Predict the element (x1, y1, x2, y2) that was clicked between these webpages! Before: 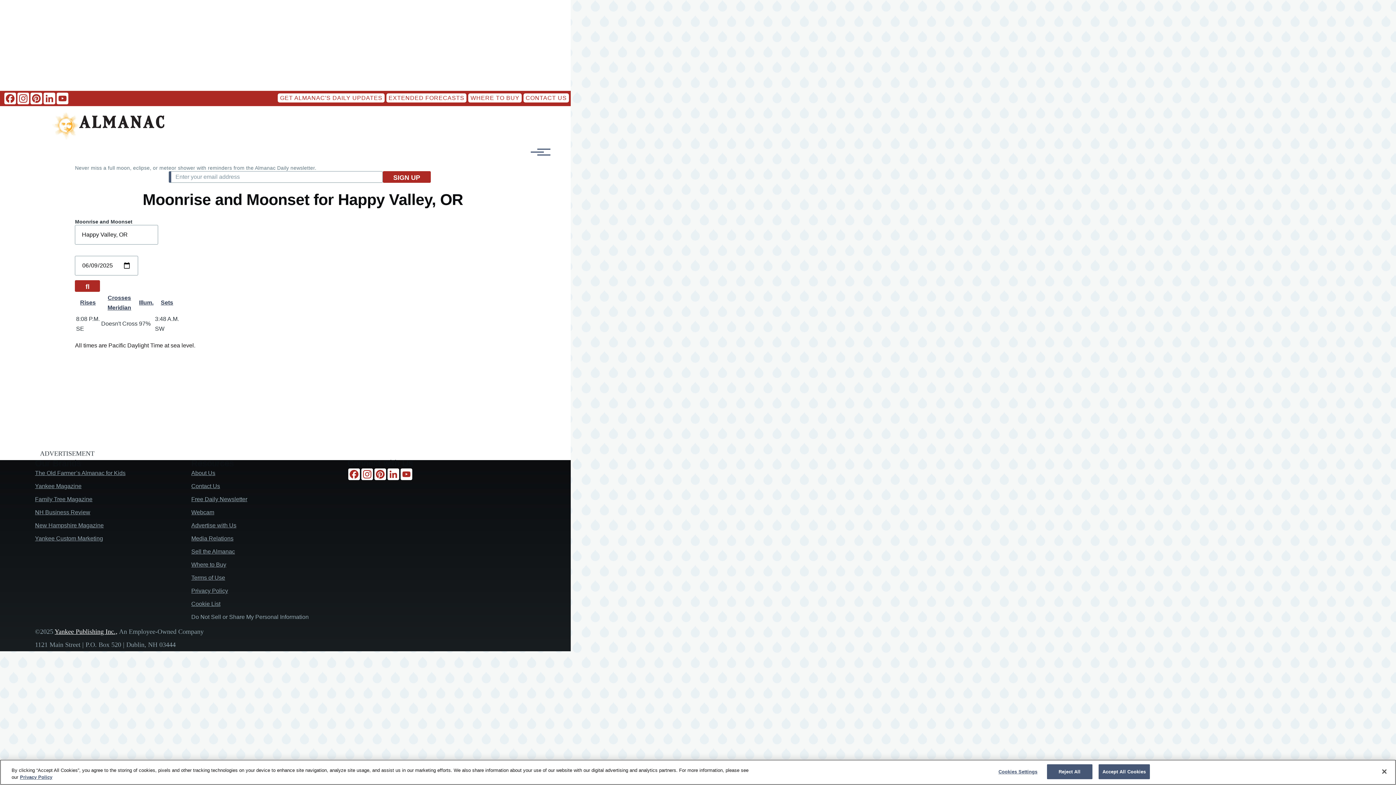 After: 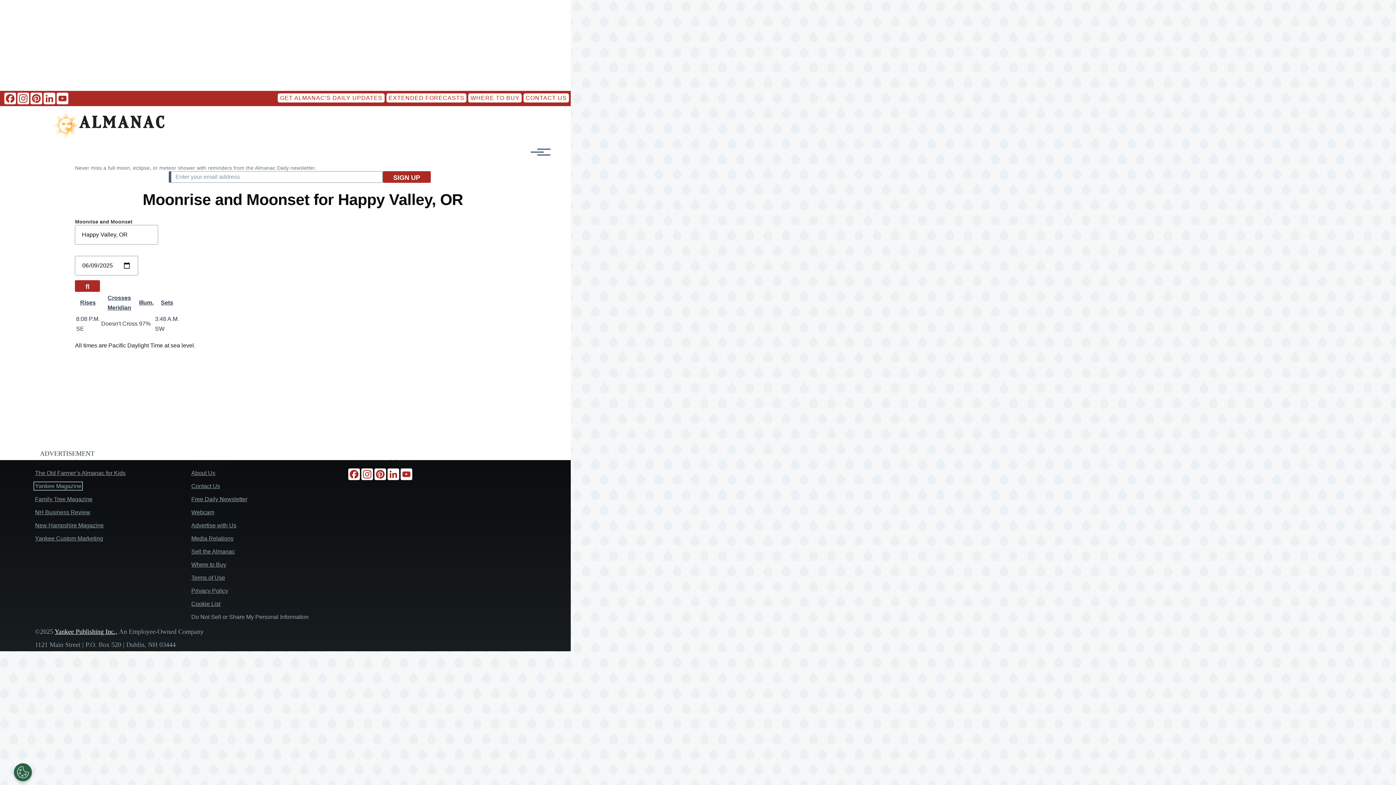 Action: bbox: (35, 483, 81, 489) label: Yankee Magazine